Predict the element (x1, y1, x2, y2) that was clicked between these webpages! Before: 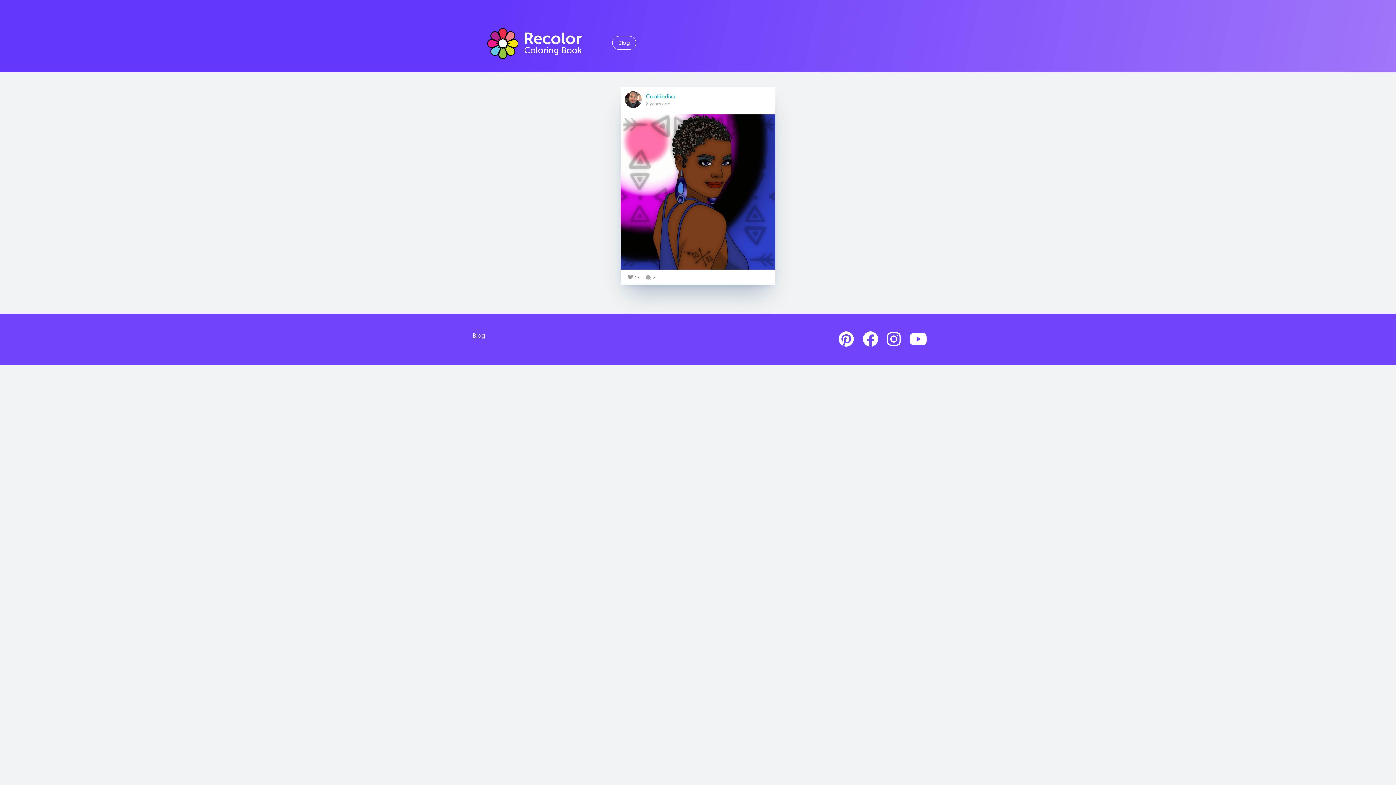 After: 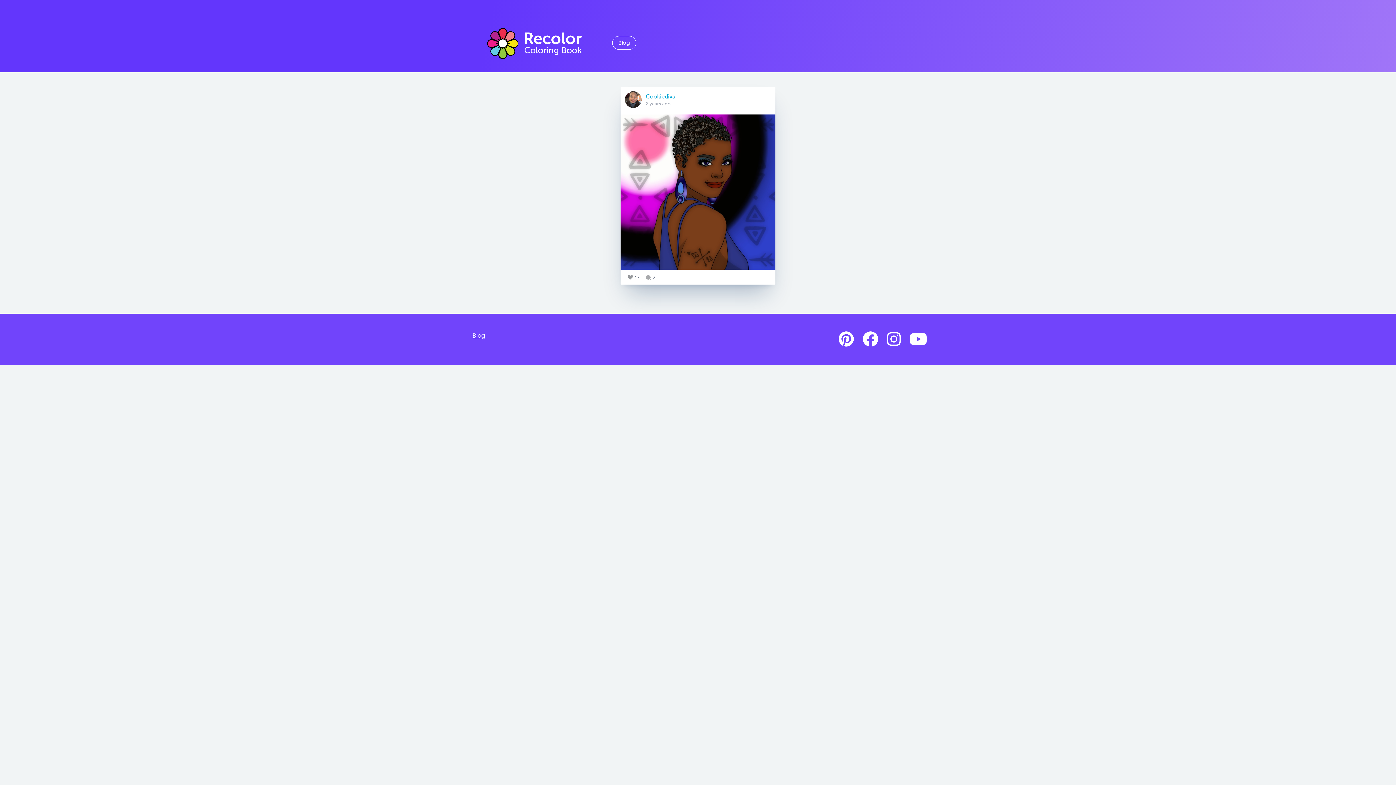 Action: bbox: (909, 328, 927, 350)